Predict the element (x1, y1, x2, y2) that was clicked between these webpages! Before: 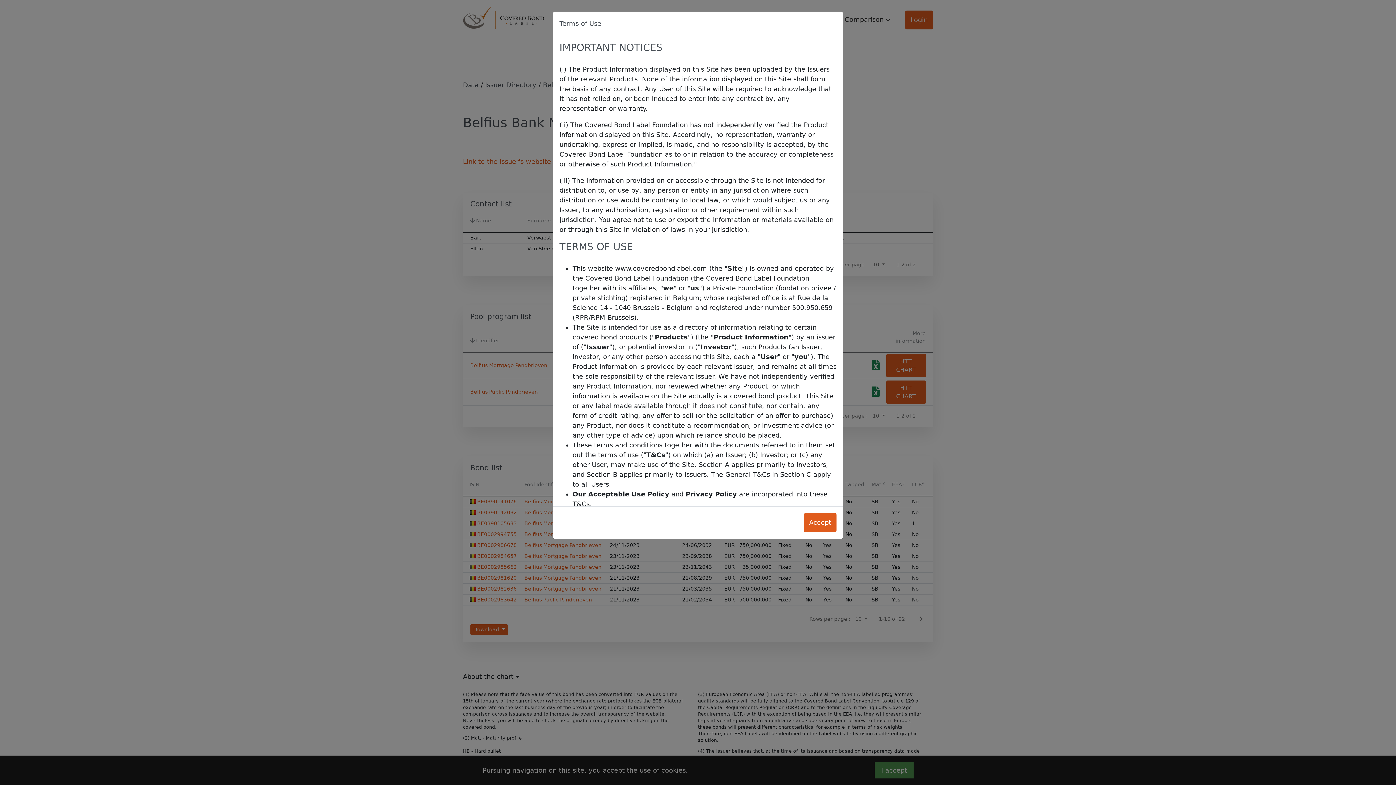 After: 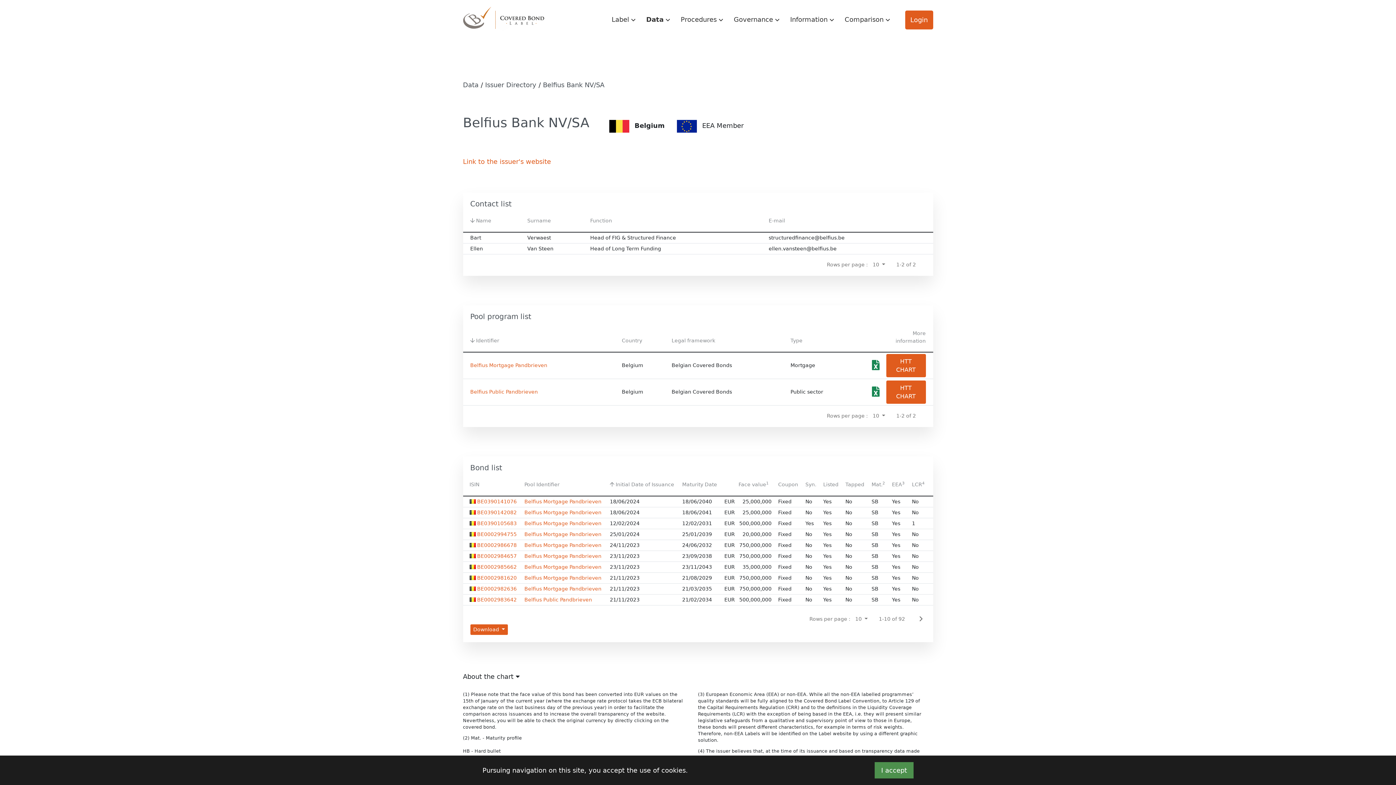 Action: label: Accept bbox: (804, 513, 836, 532)